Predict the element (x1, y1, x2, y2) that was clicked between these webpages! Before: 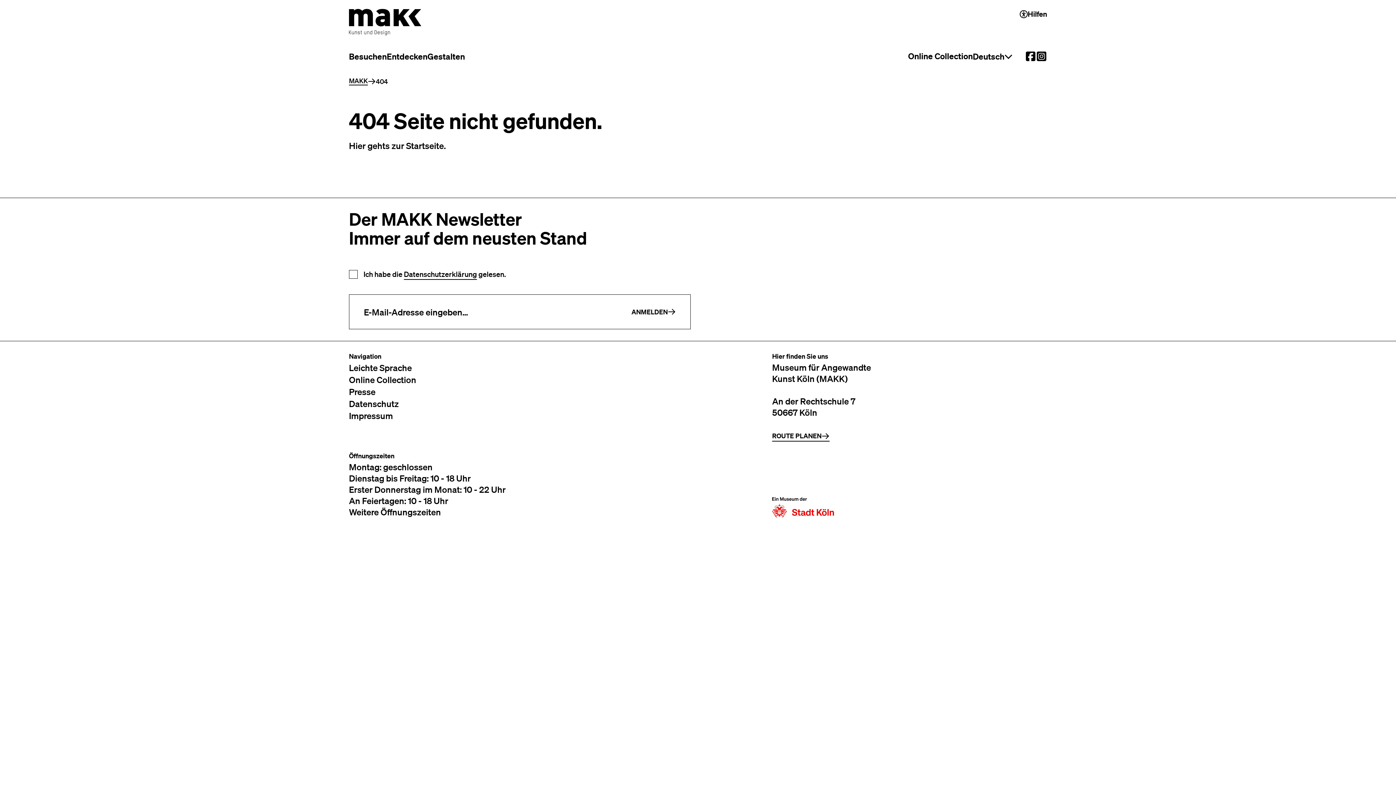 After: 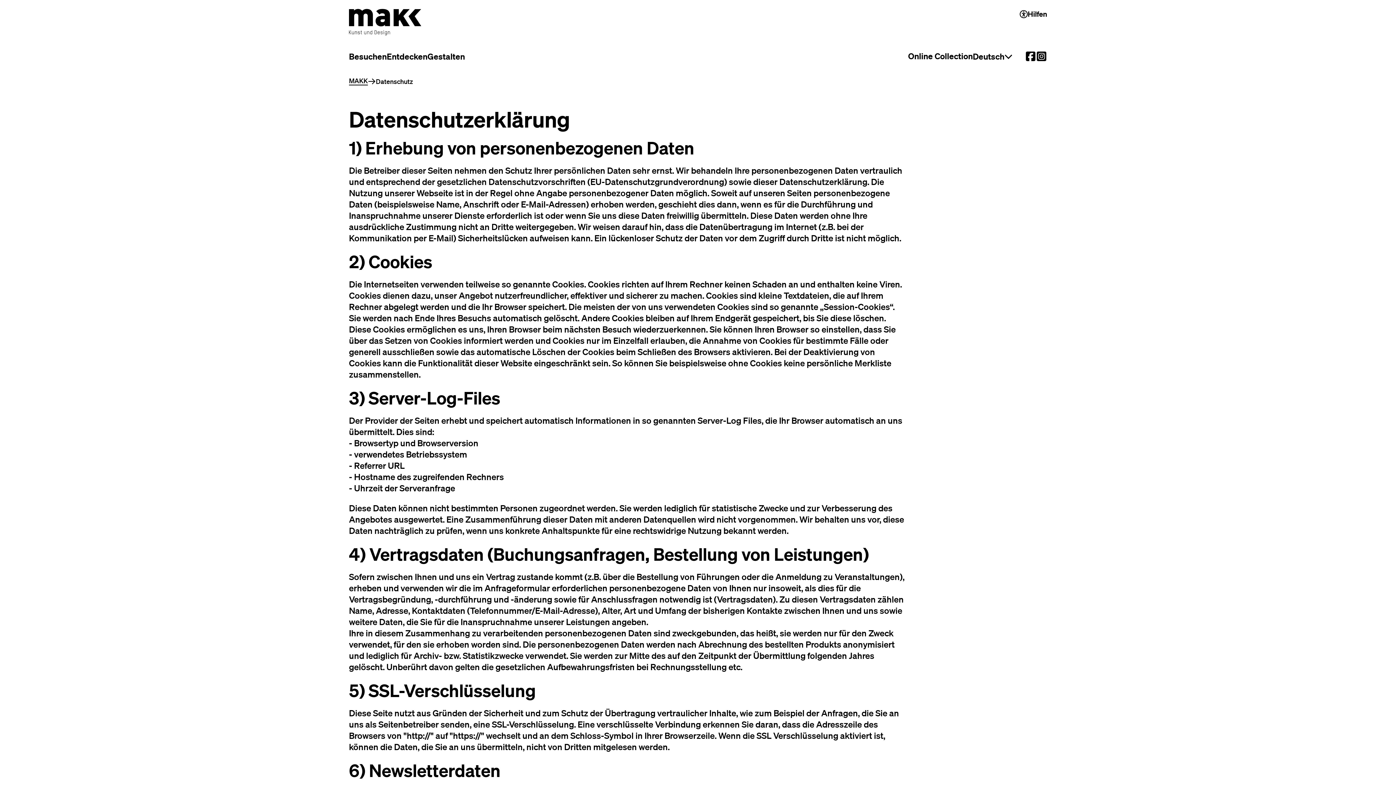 Action: bbox: (349, 397, 398, 409) label: Datenschutz